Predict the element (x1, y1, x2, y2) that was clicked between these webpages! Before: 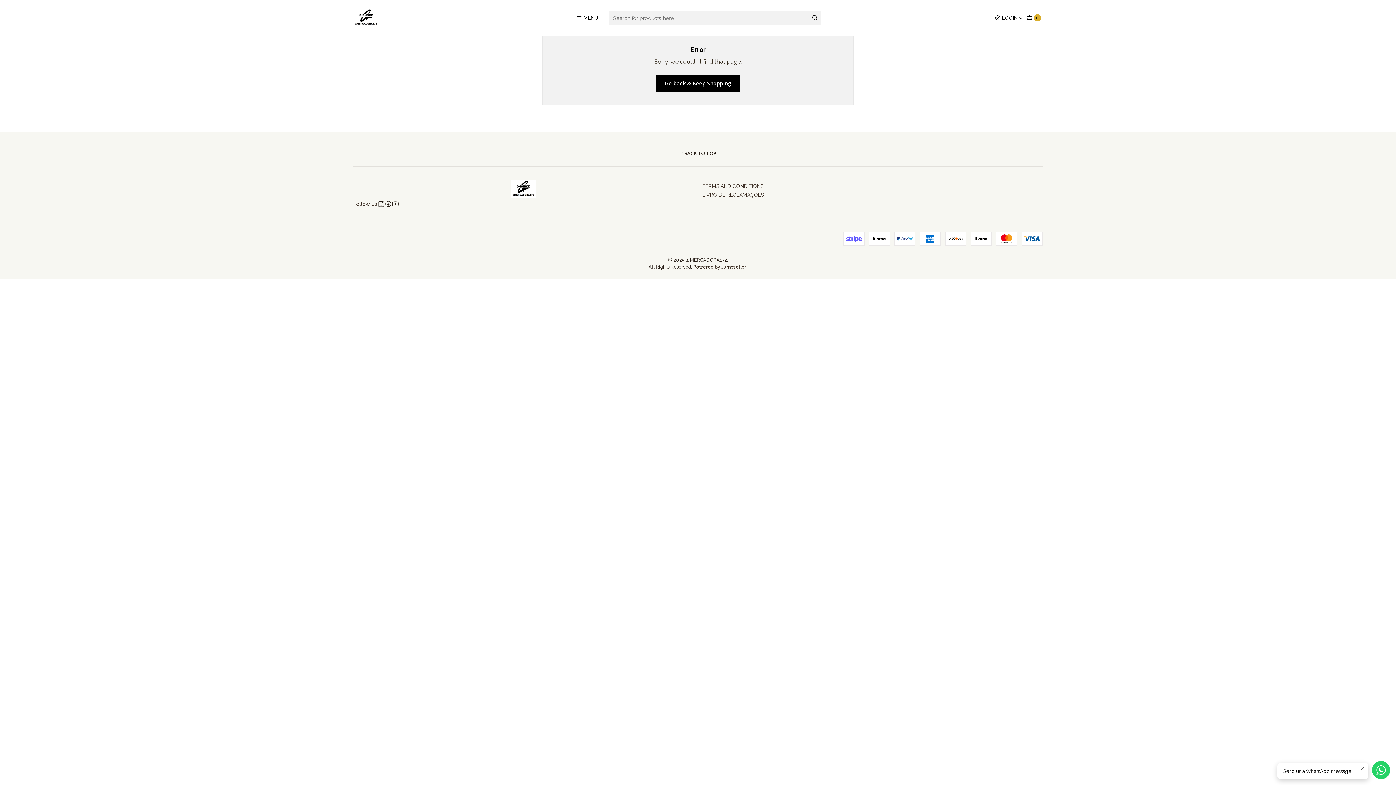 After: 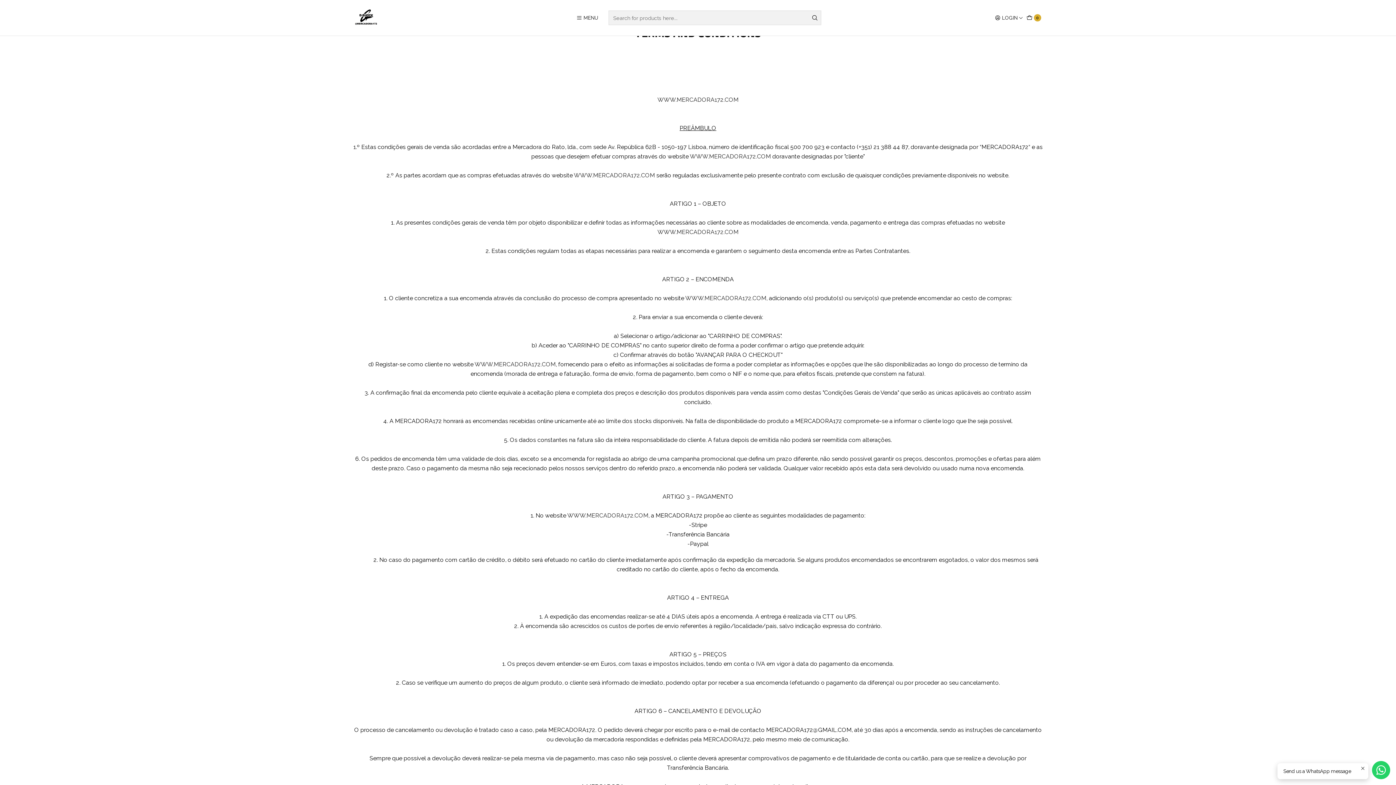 Action: label: TERMS AND CONDITIONS bbox: (702, 182, 763, 190)